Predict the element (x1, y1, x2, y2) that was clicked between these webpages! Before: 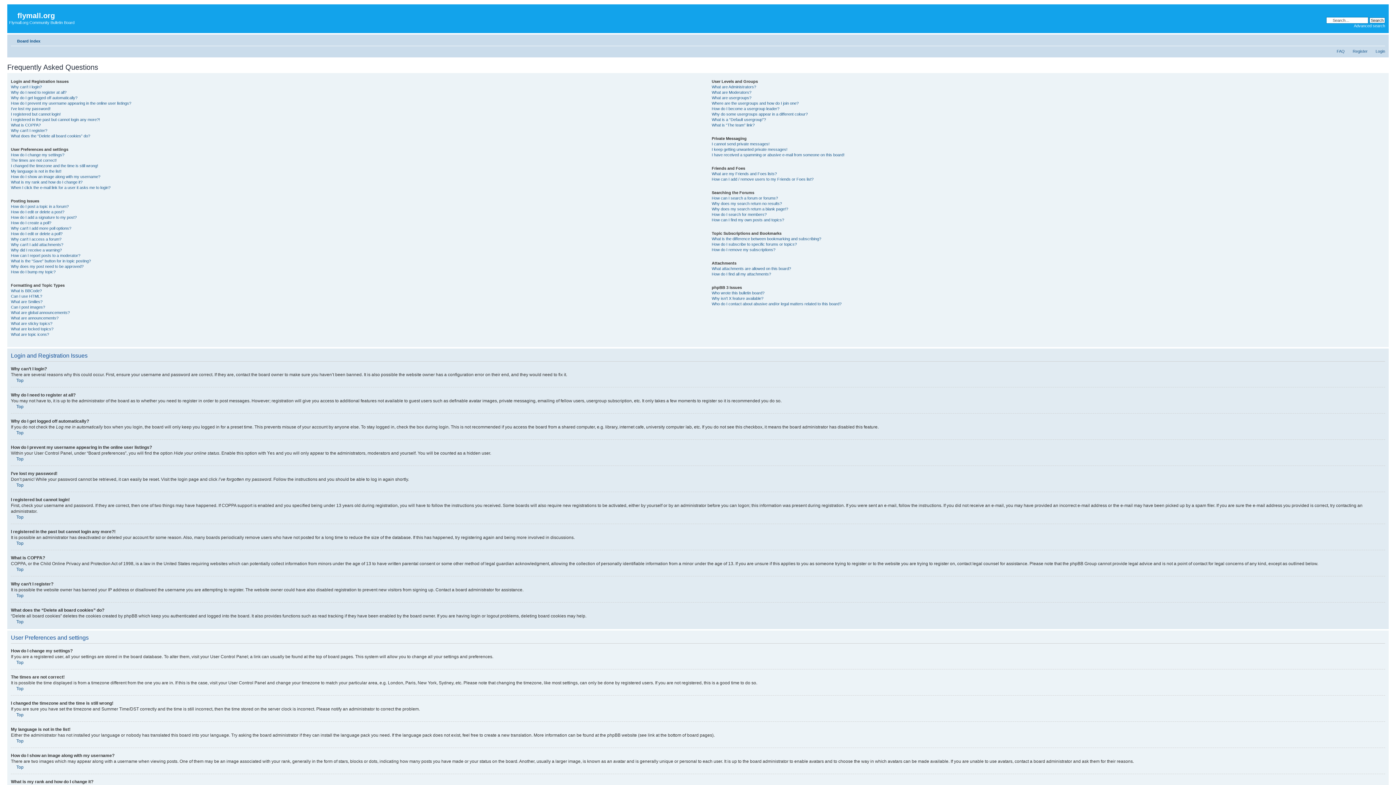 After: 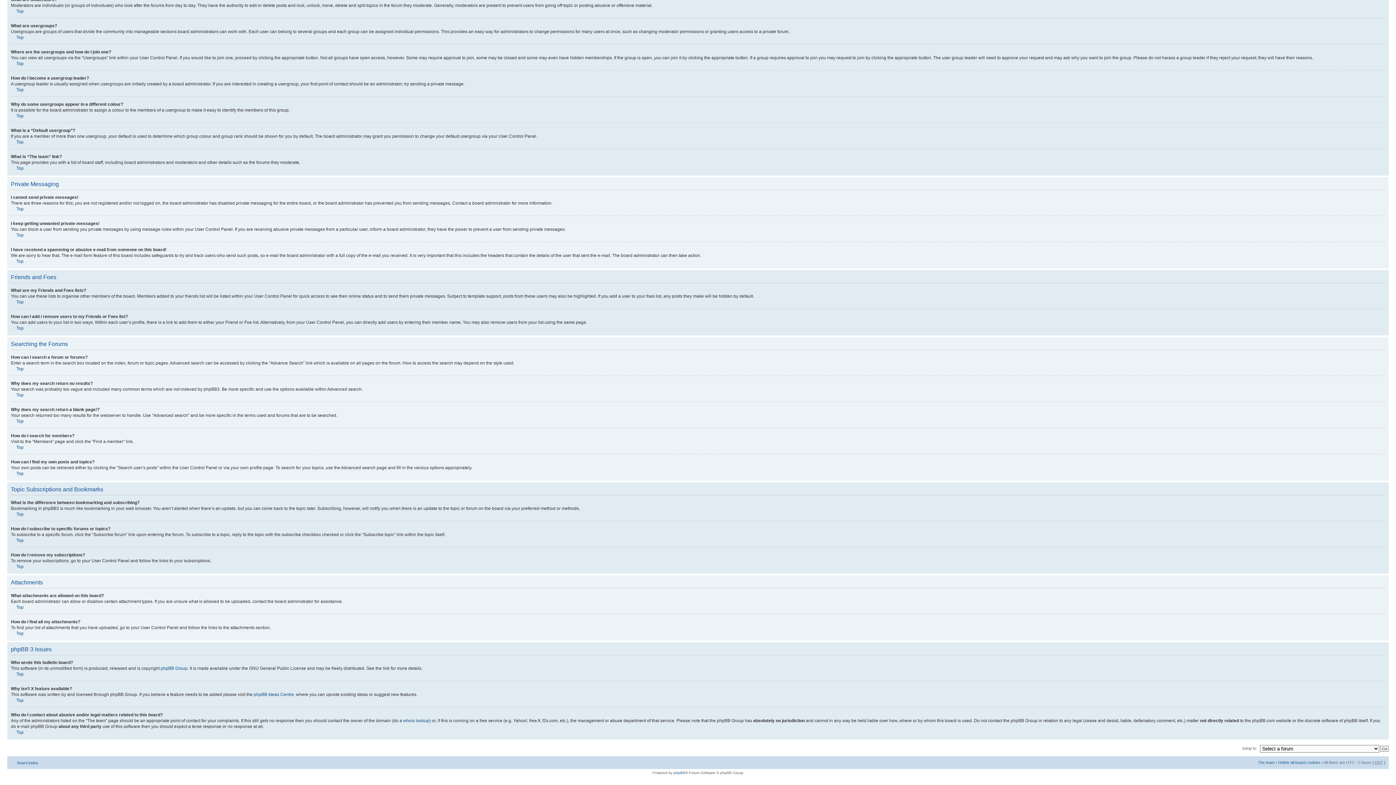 Action: bbox: (711, 141, 769, 146) label: I cannot send private messages!